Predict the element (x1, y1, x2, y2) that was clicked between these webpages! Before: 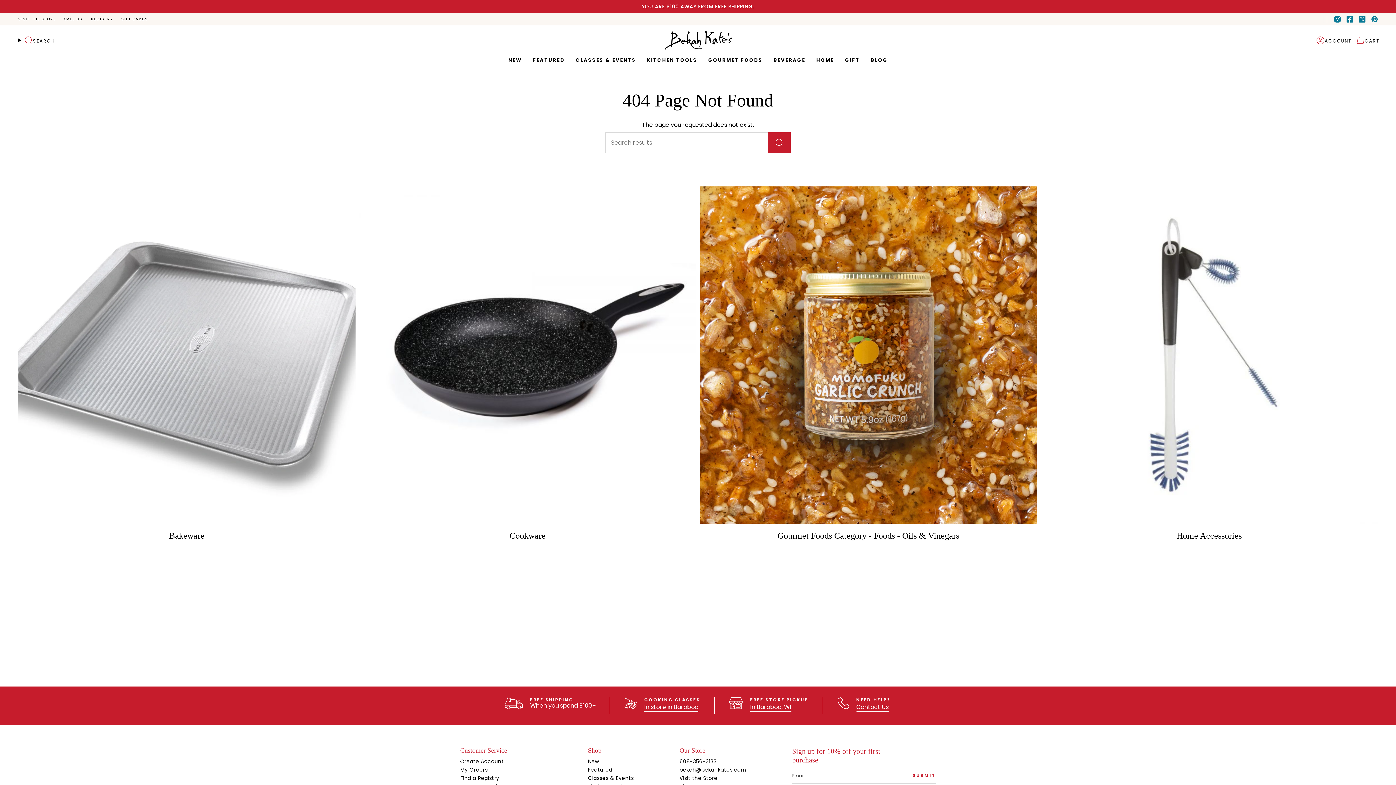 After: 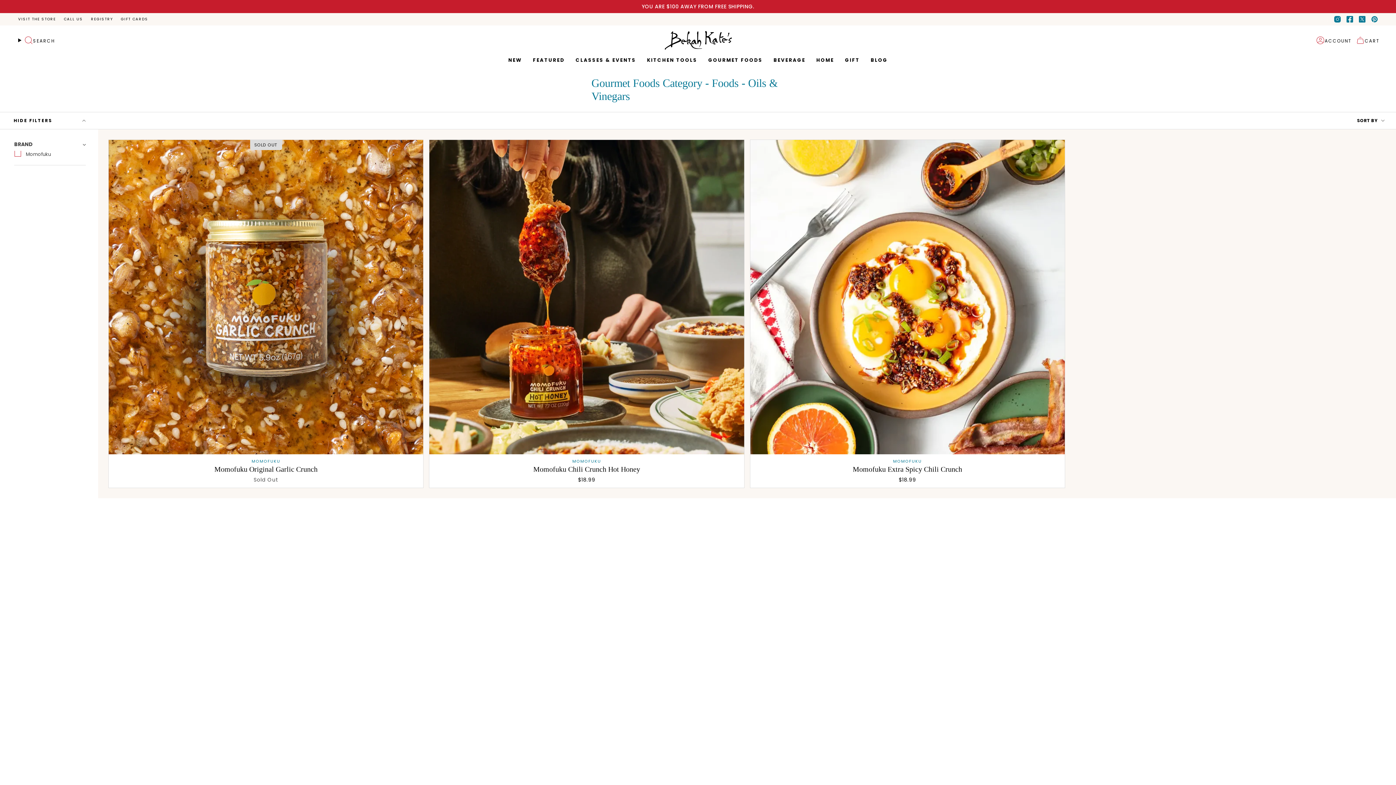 Action: bbox: (700, 186, 1037, 540) label: Gourmet Foods Category - Foods - Oils & Vinegars